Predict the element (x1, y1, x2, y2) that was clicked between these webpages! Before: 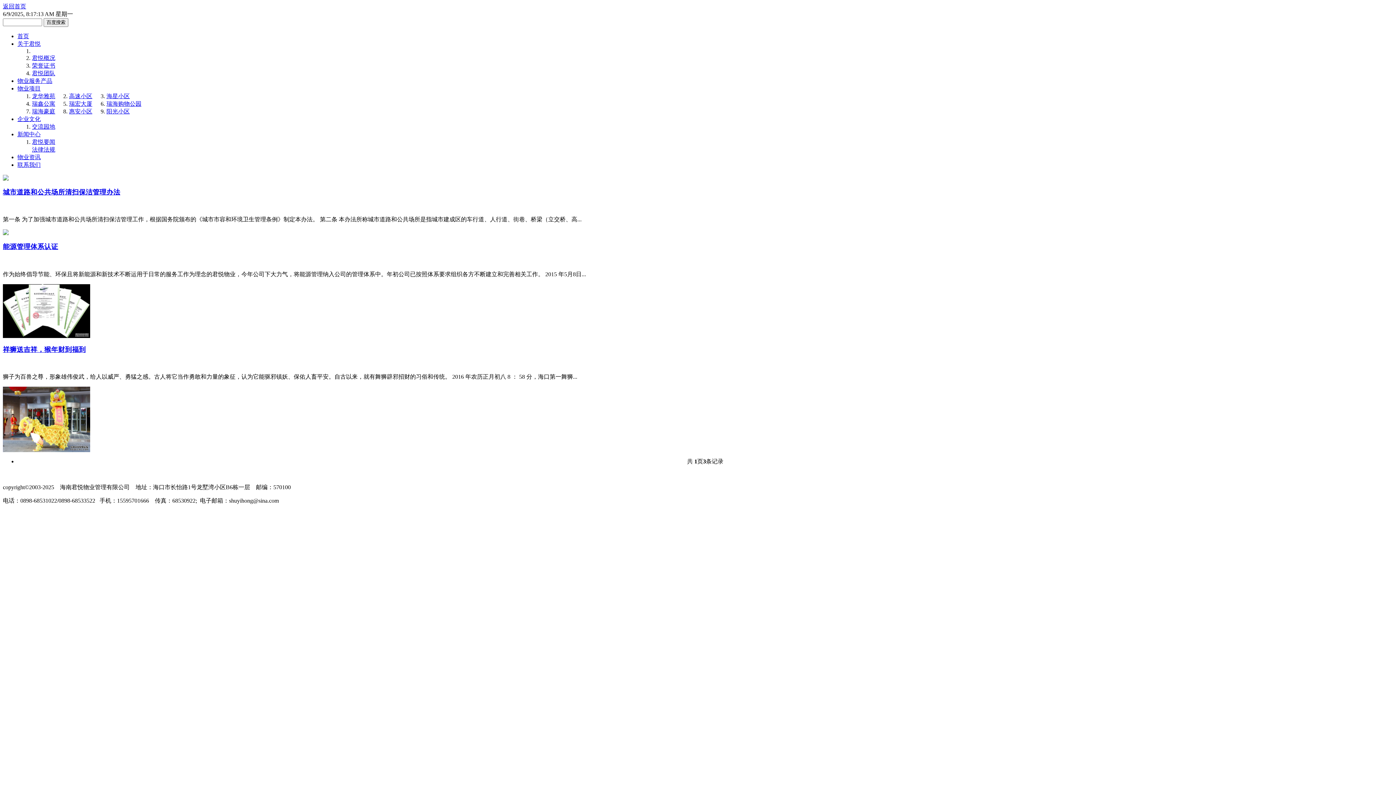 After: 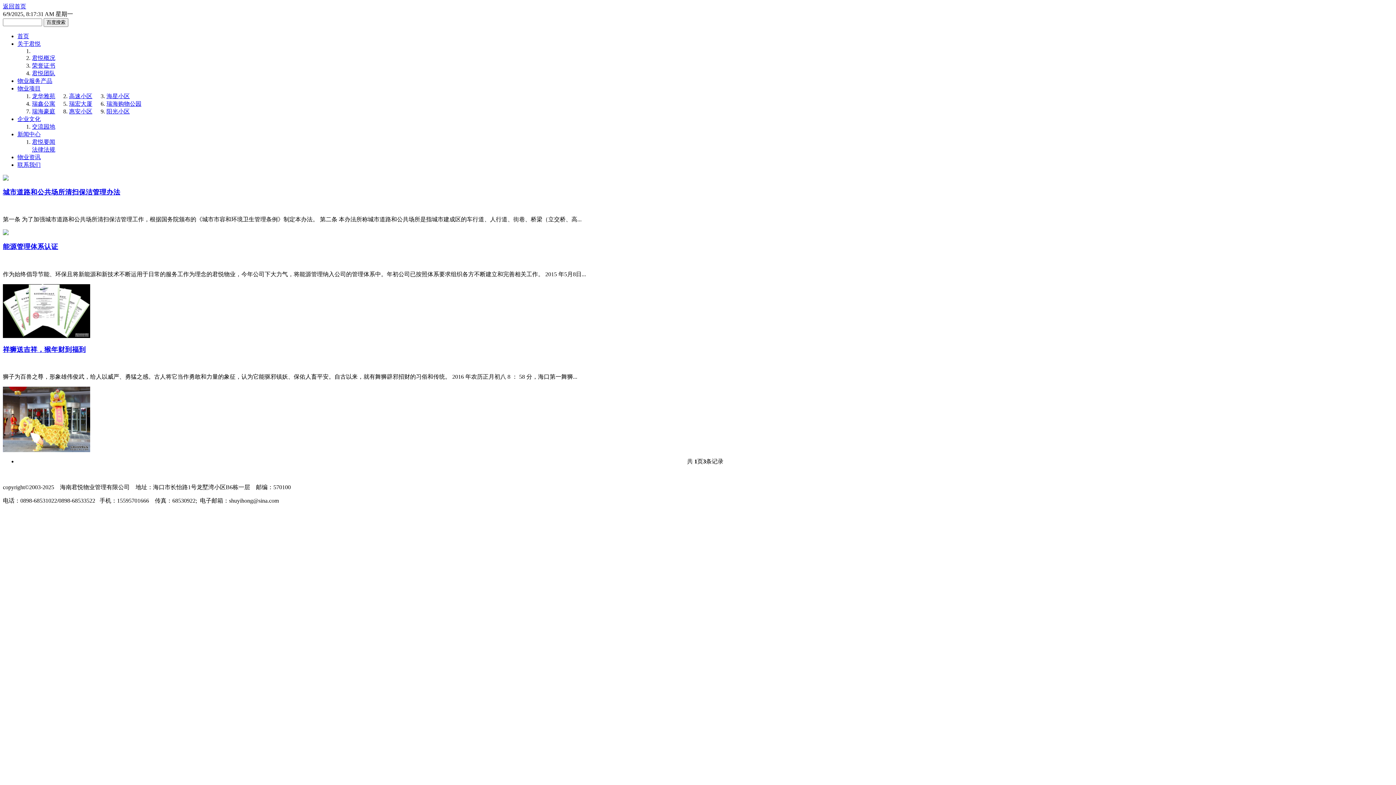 Action: bbox: (17, 77, 52, 84) label: 物业服务产品